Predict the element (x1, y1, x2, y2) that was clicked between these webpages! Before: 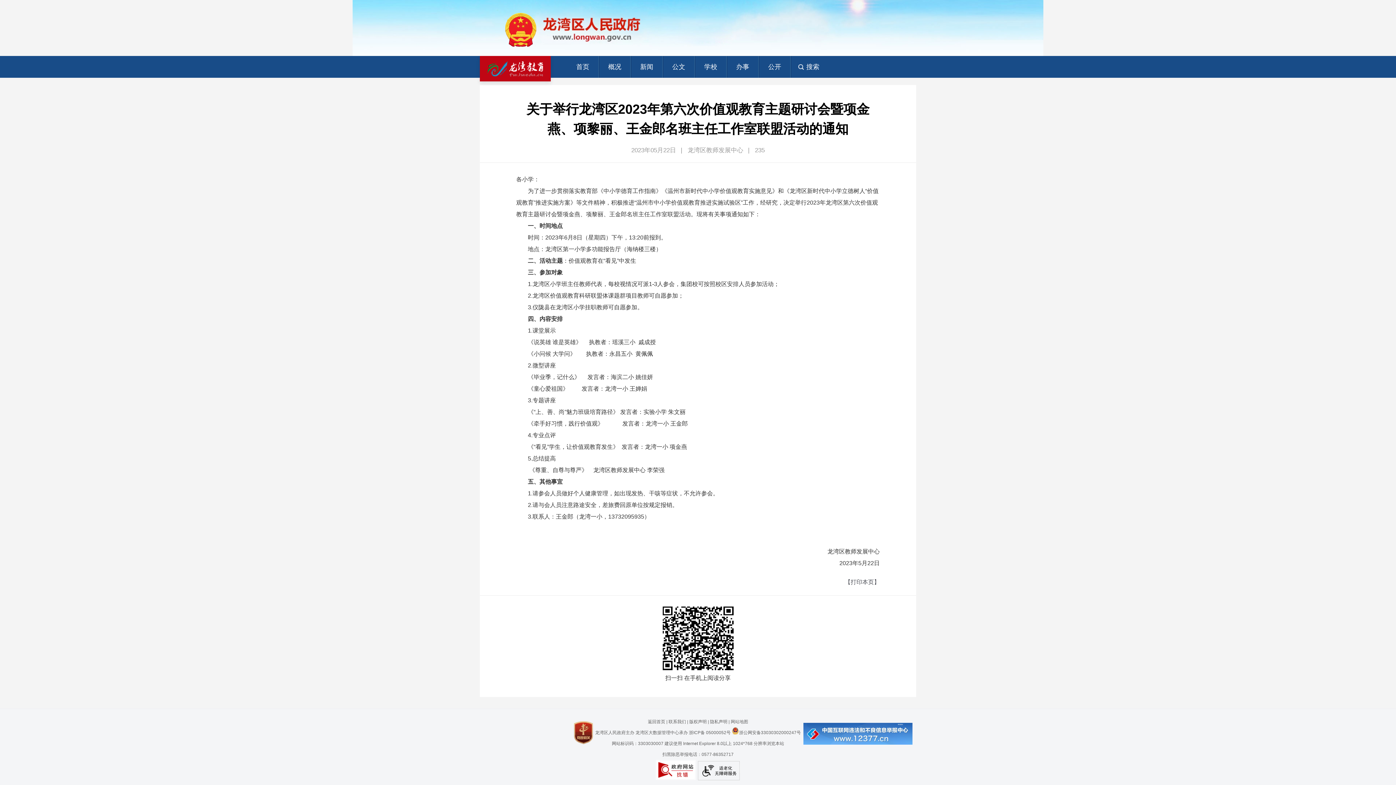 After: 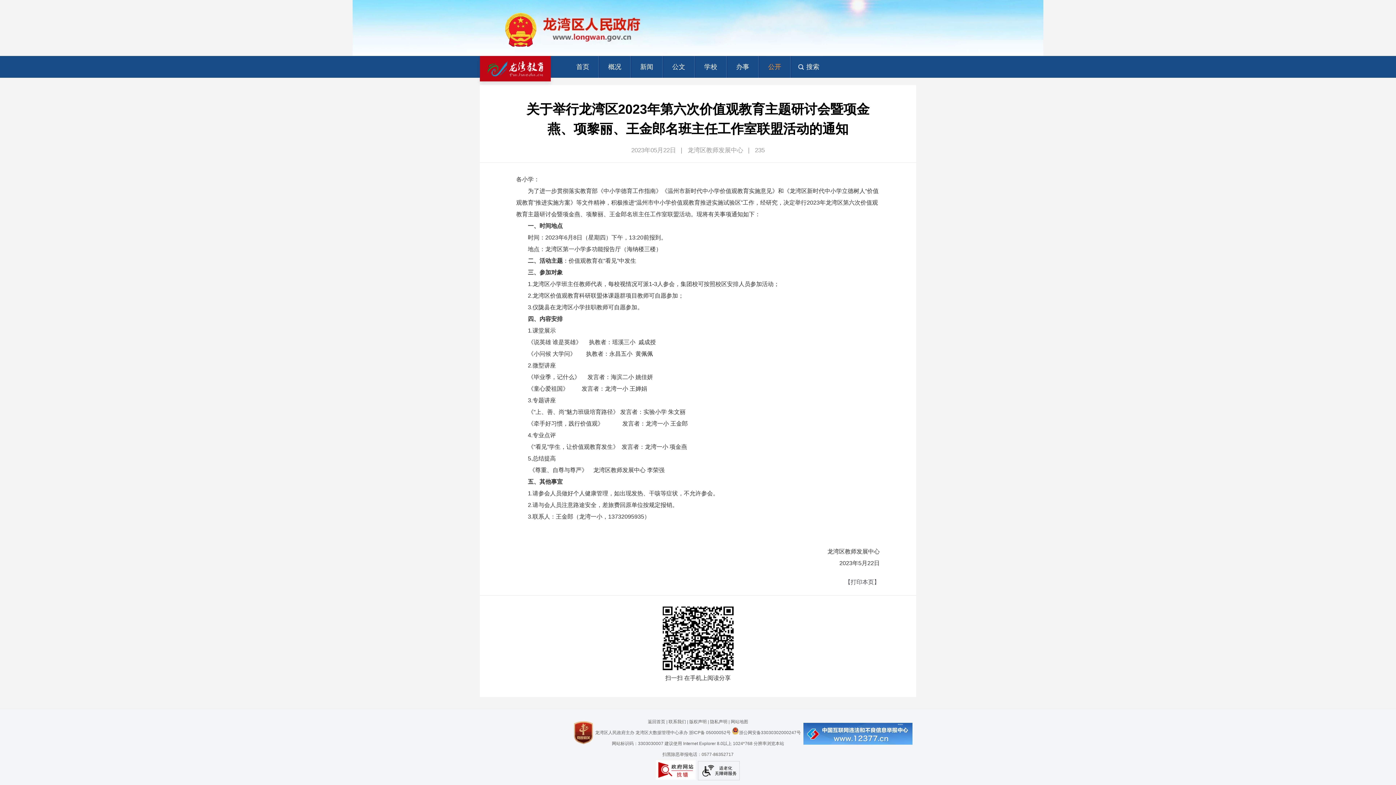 Action: bbox: (758, 56, 790, 77) label: 公开（另开新窗口）